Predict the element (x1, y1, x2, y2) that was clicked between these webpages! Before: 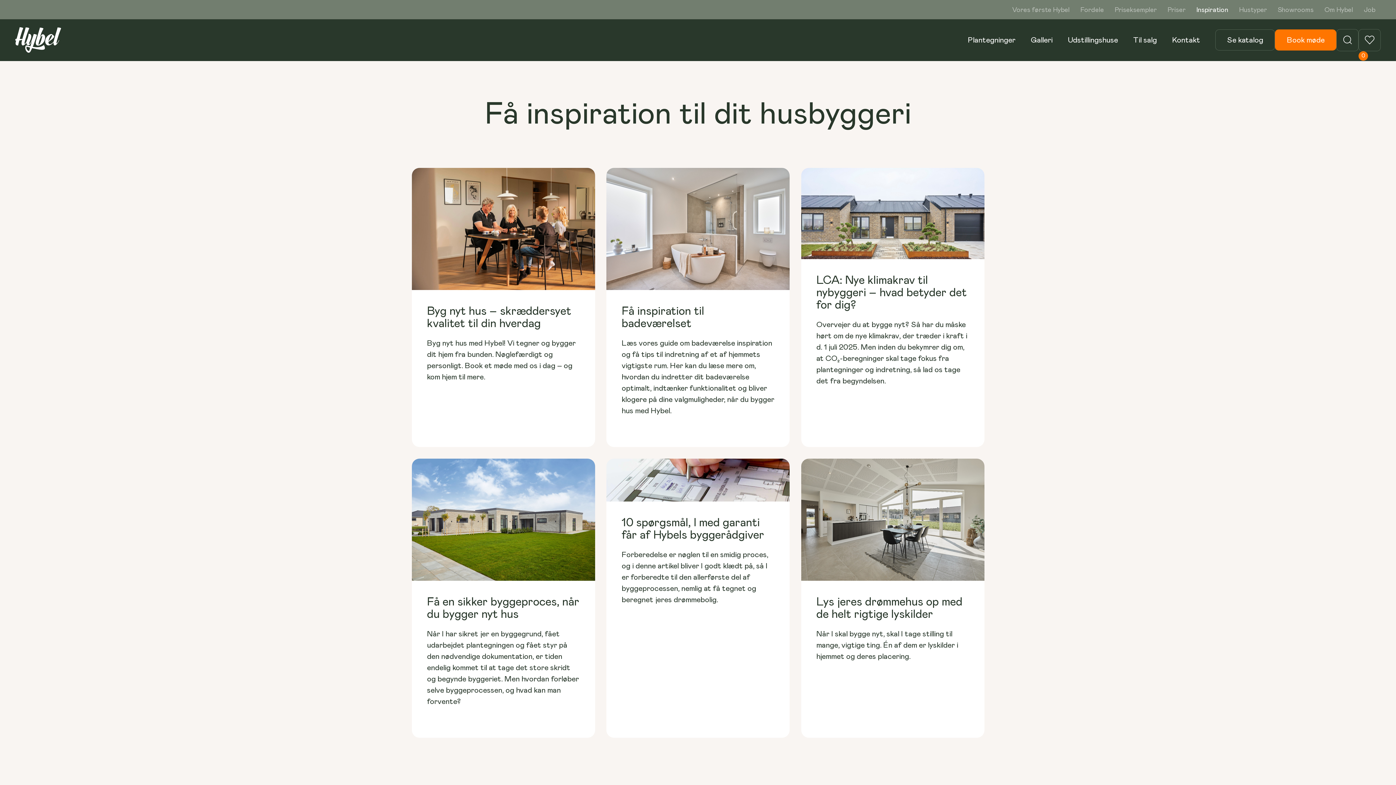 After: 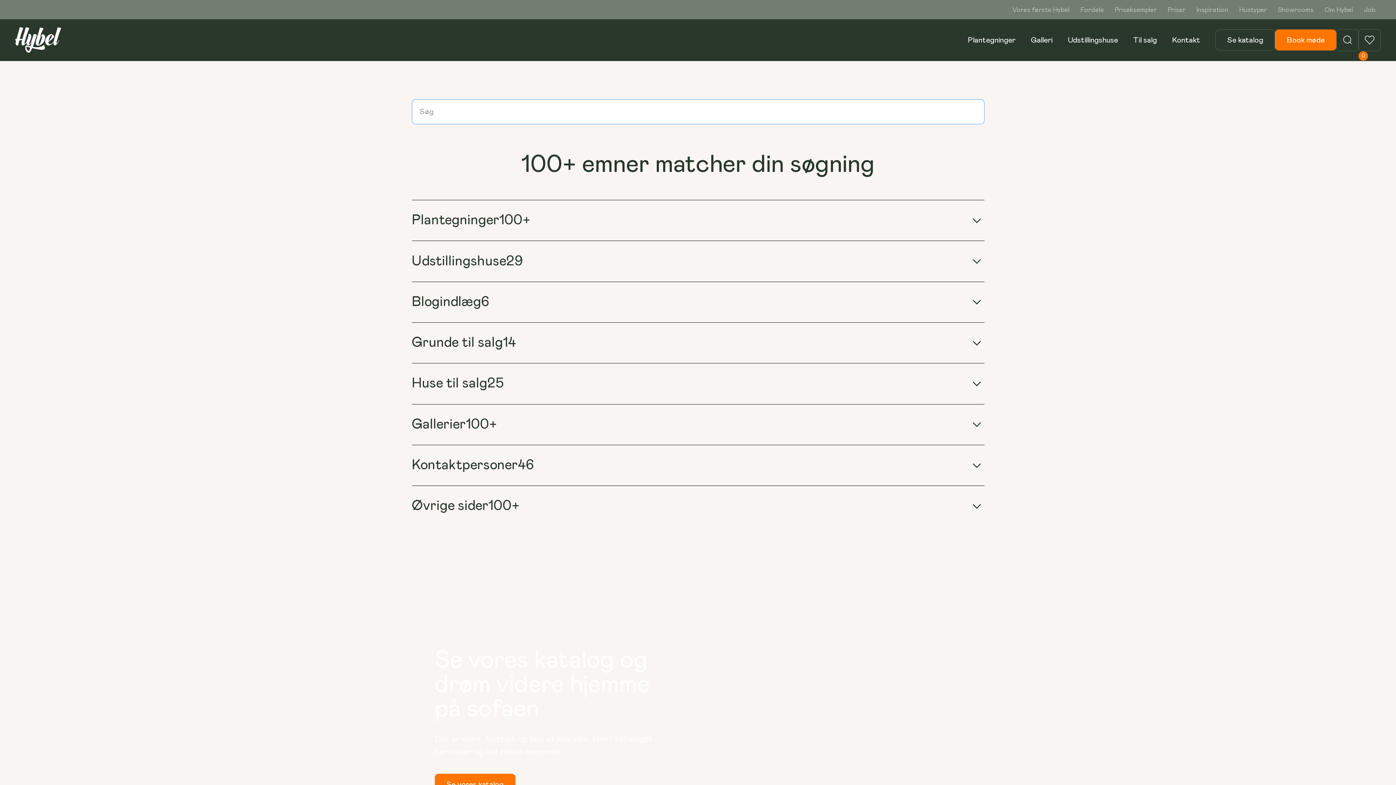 Action: bbox: (1336, 29, 1358, 51)